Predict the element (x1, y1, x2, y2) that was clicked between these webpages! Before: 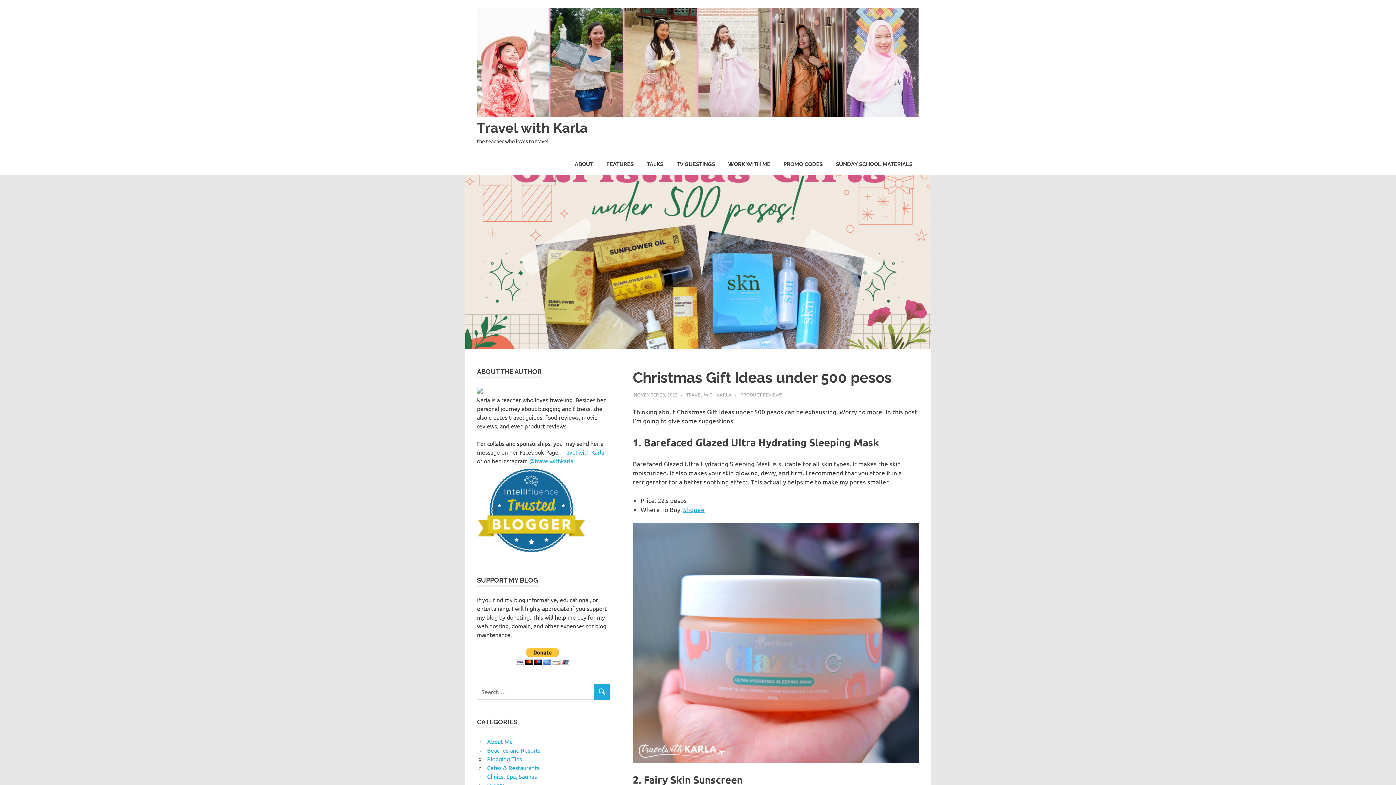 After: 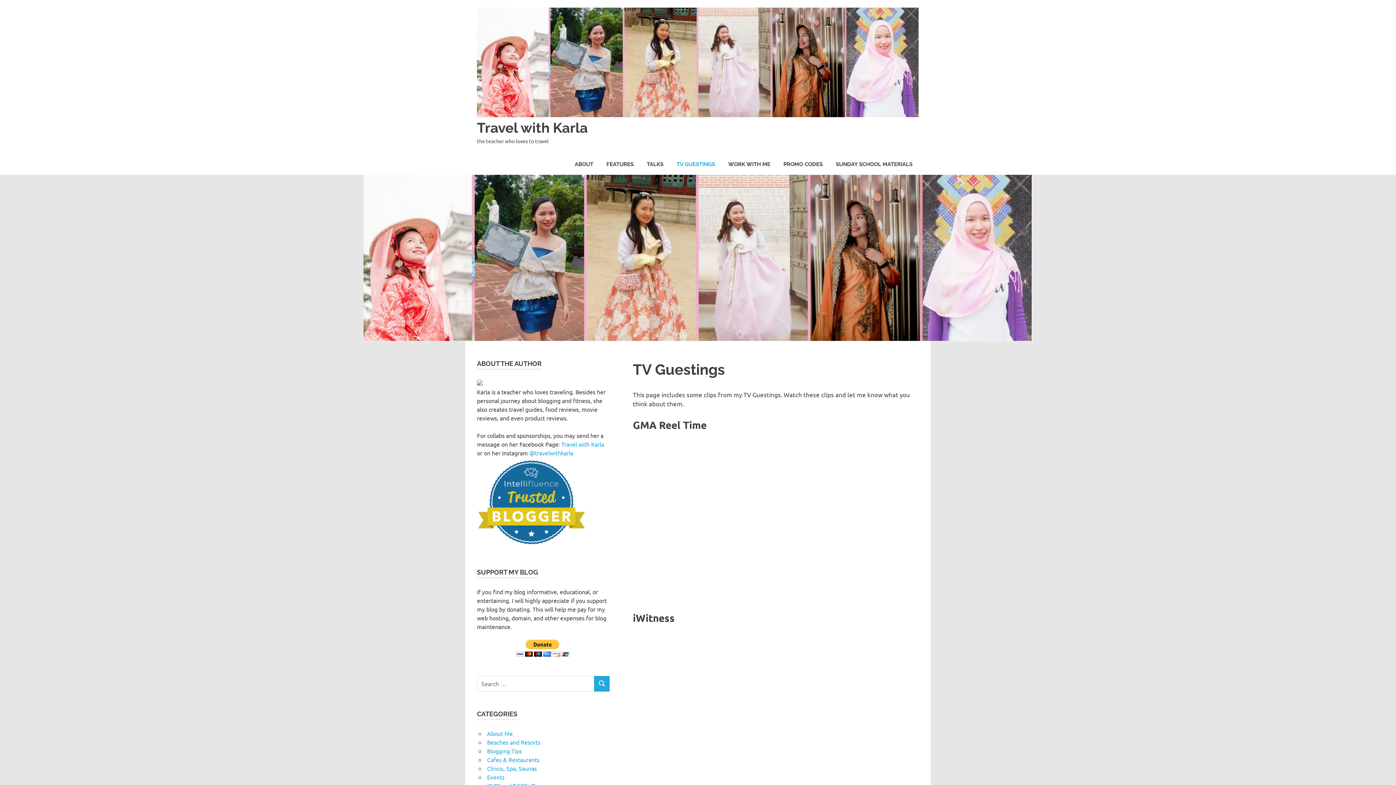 Action: label: TV GUESTINGS bbox: (670, 153, 721, 174)